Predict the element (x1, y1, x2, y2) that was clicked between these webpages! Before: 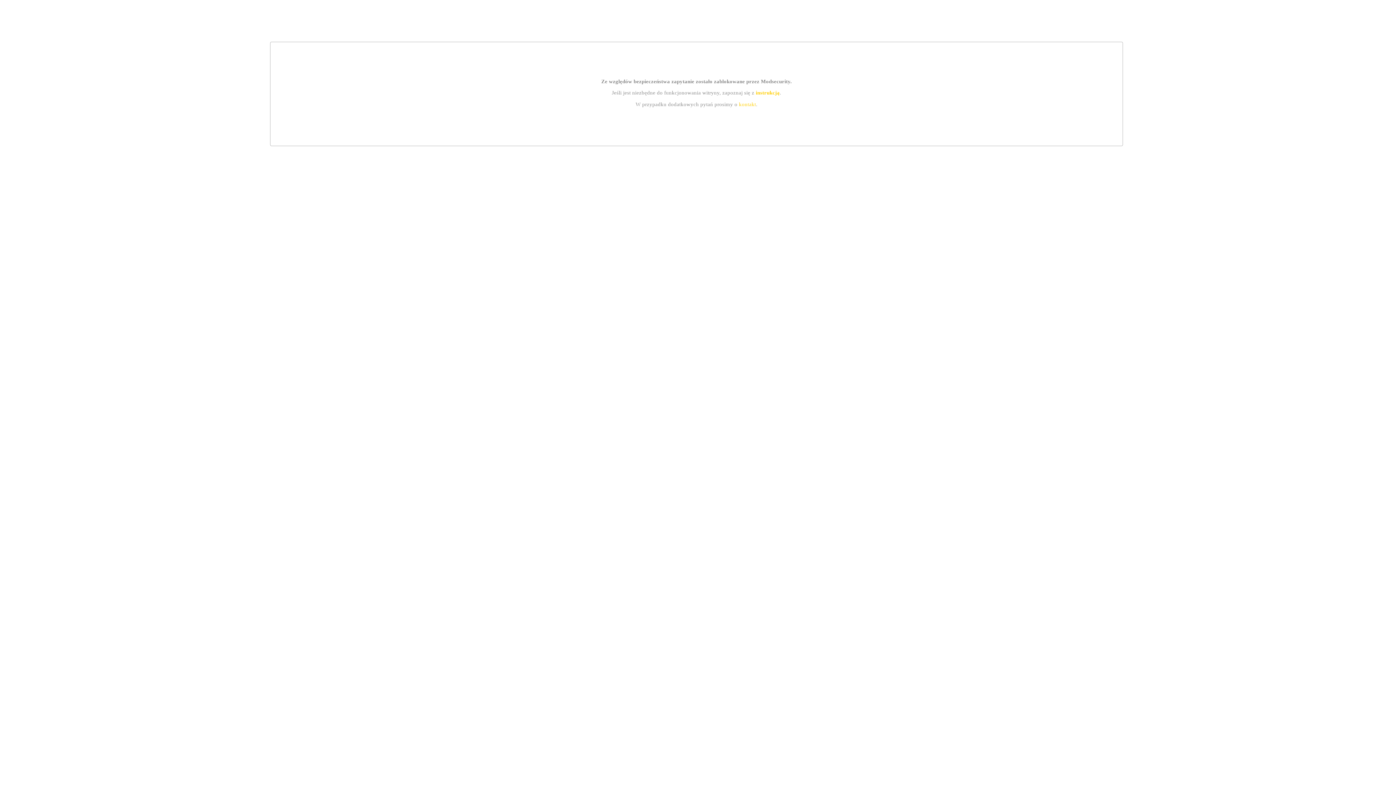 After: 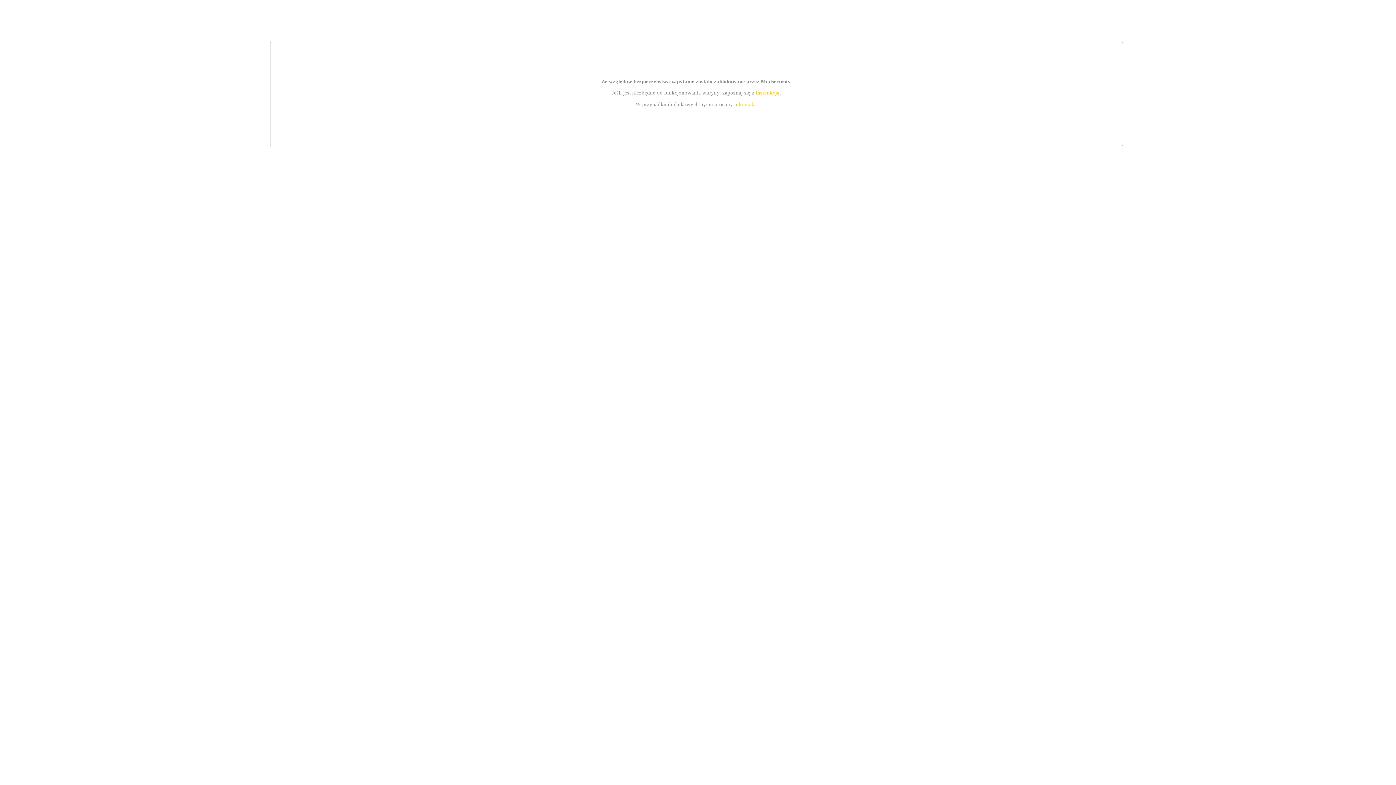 Action: label: instrukcją bbox: (755, 89, 779, 95)